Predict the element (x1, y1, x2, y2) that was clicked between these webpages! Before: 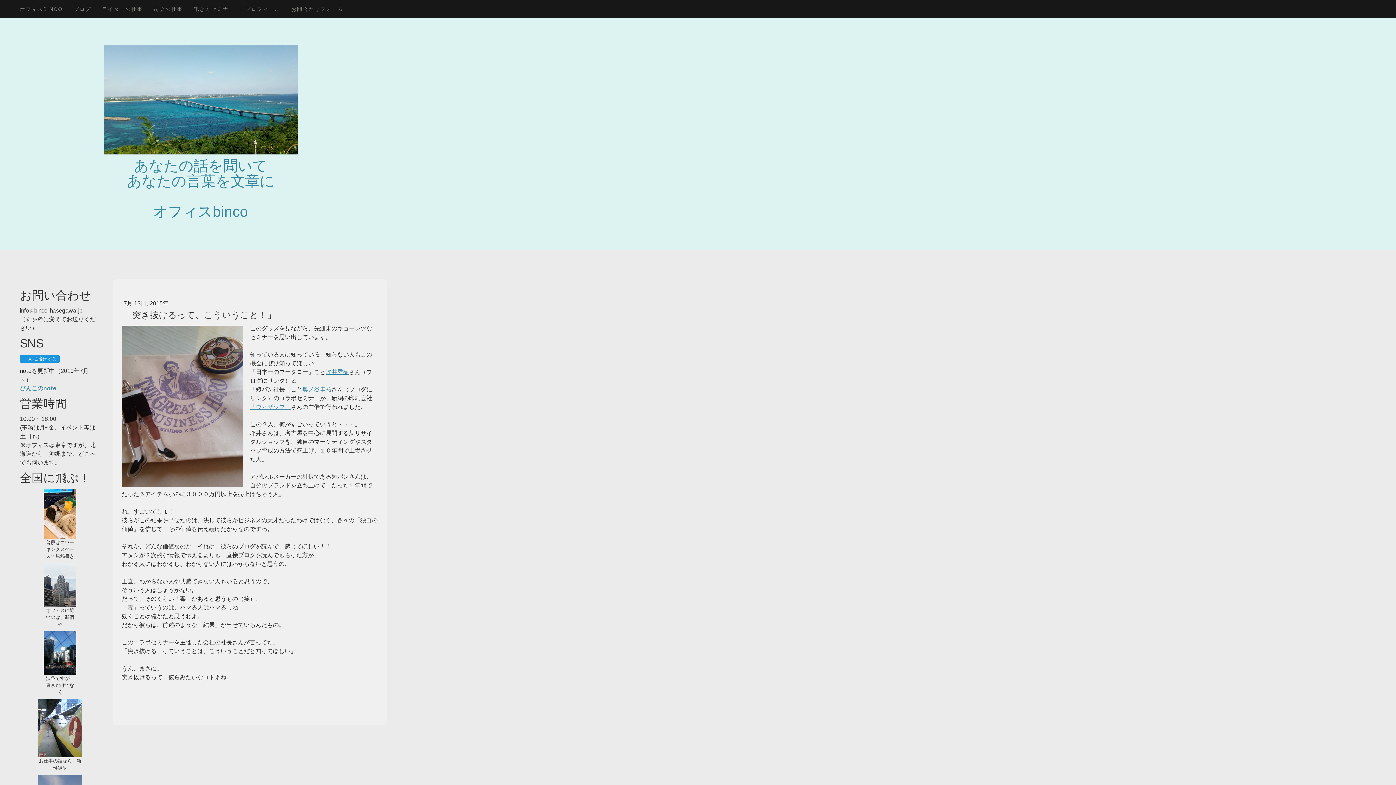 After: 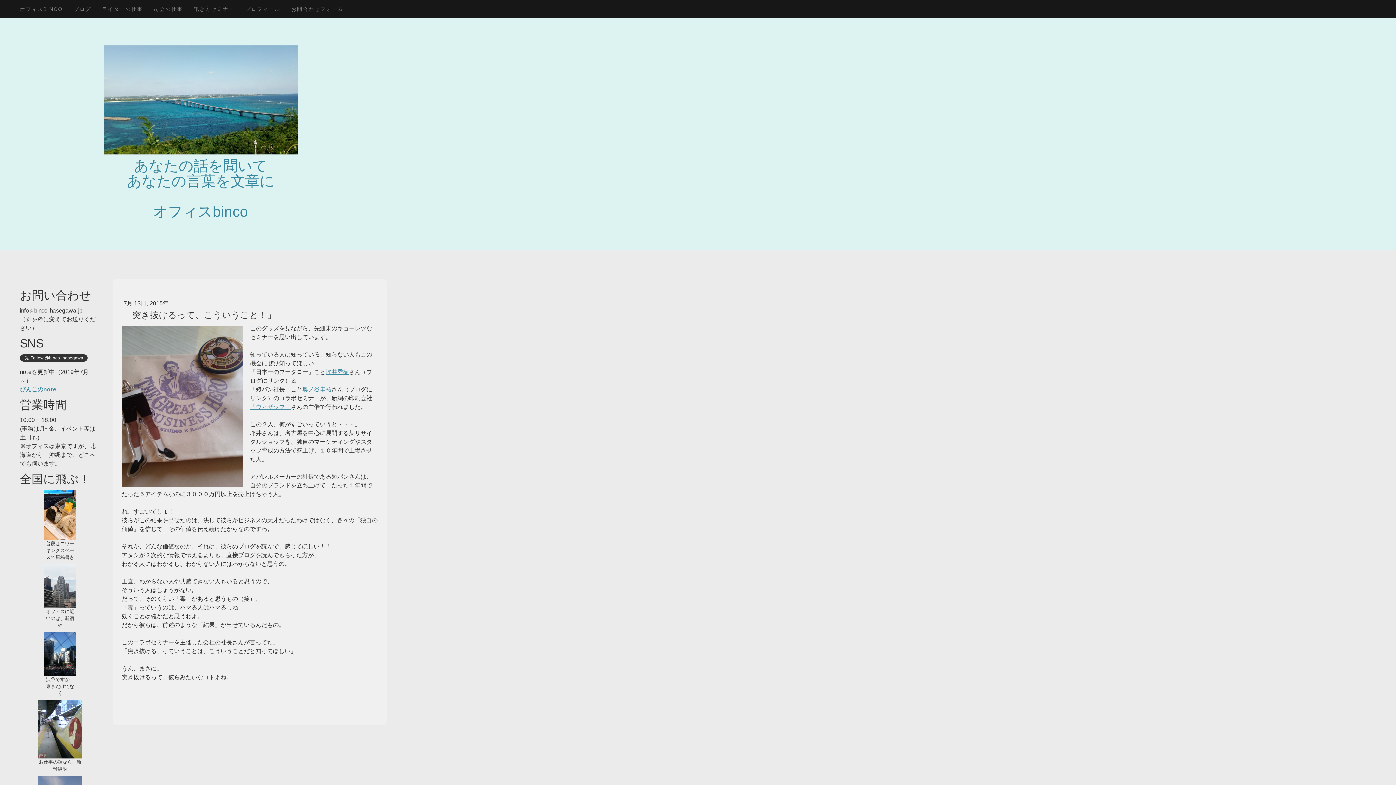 Action: bbox: (20, 355, 59, 362) label: X に接続する